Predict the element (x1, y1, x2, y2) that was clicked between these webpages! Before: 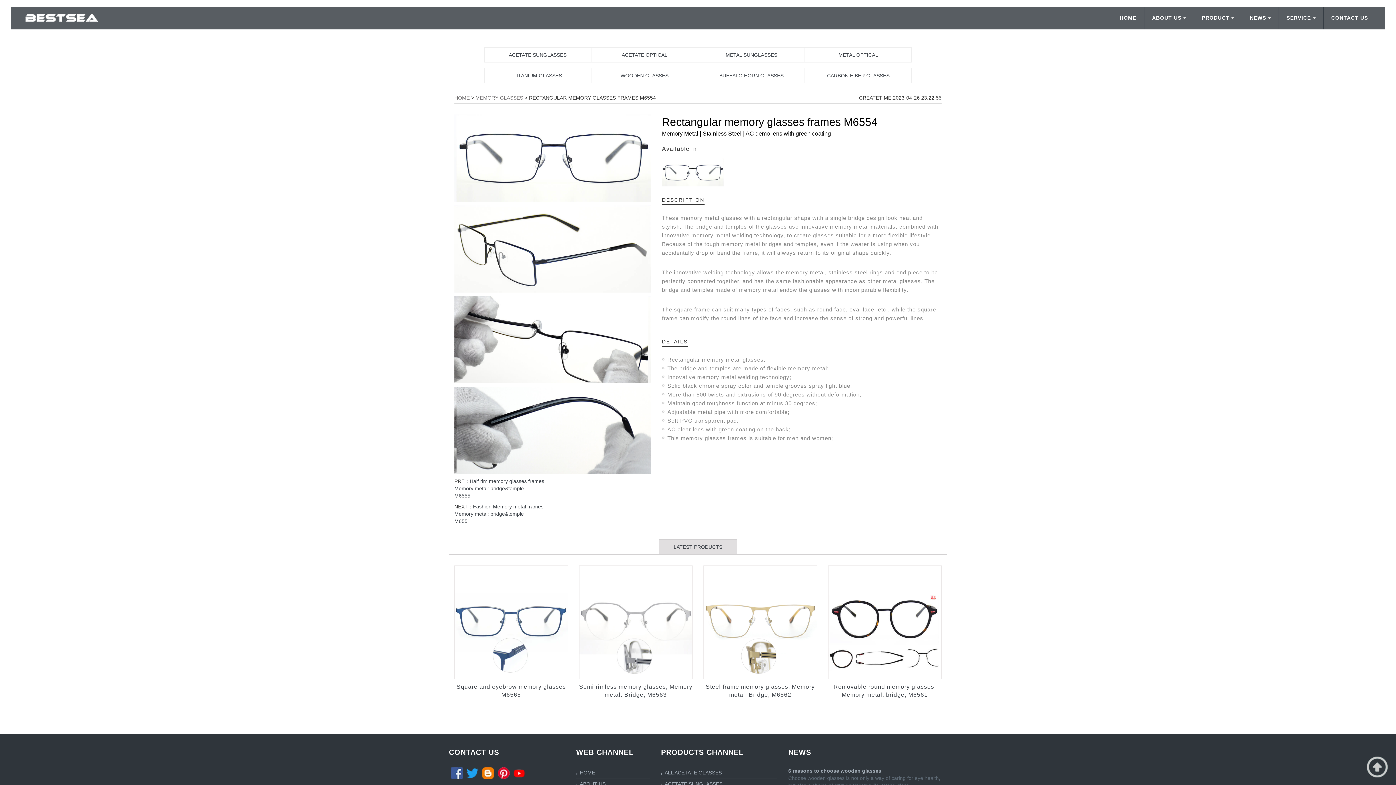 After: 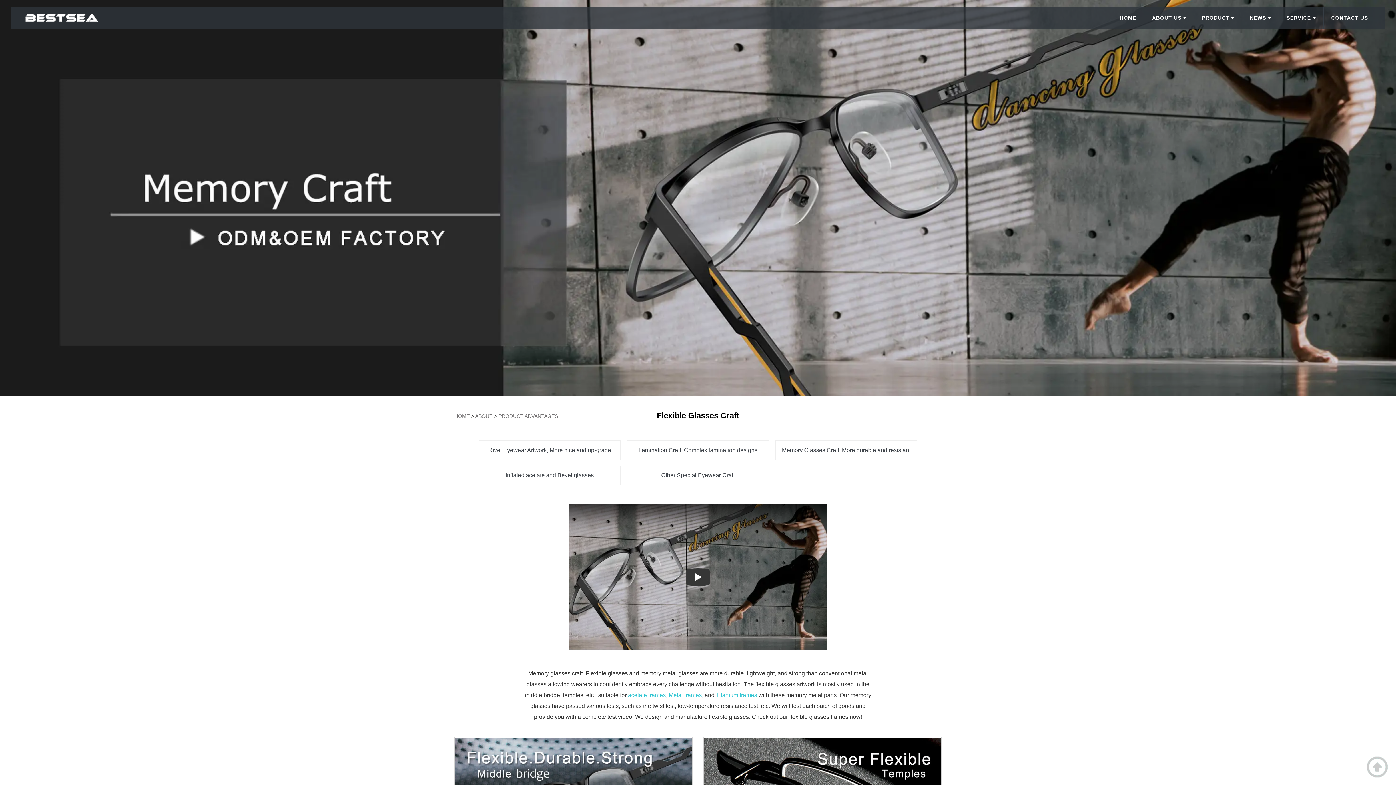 Action: bbox: (680, 214, 742, 221) label: memory metal glasses